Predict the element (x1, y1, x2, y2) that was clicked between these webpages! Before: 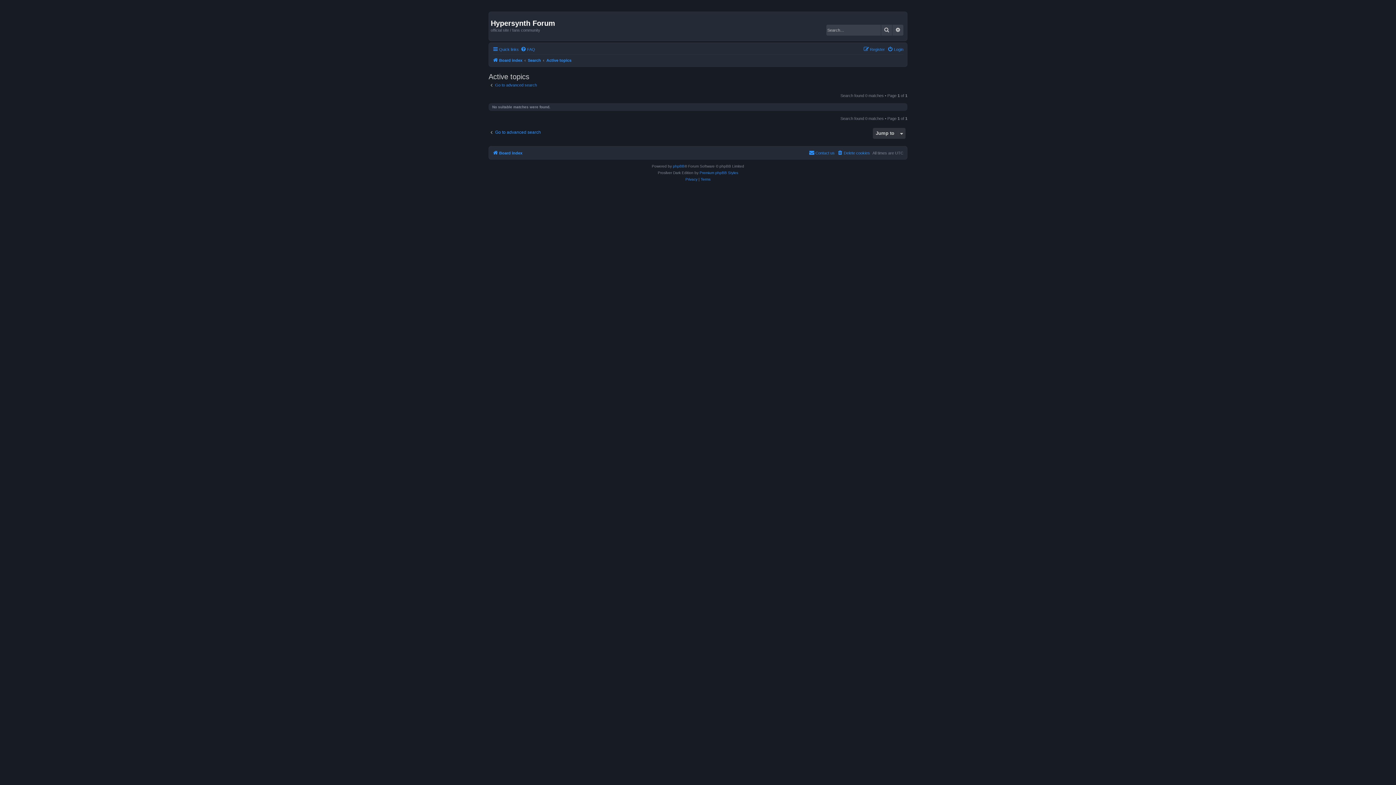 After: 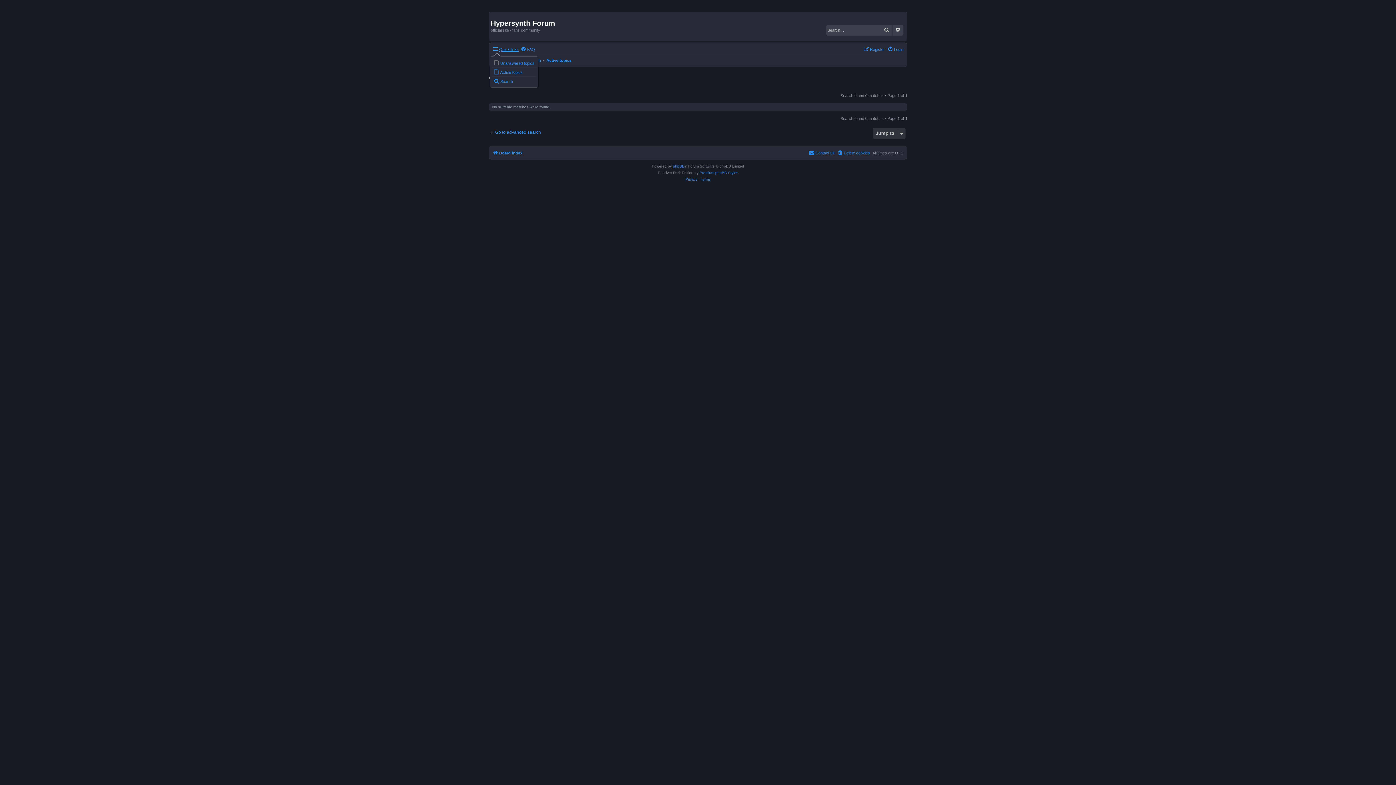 Action: label: Quick links bbox: (492, 44, 518, 53)